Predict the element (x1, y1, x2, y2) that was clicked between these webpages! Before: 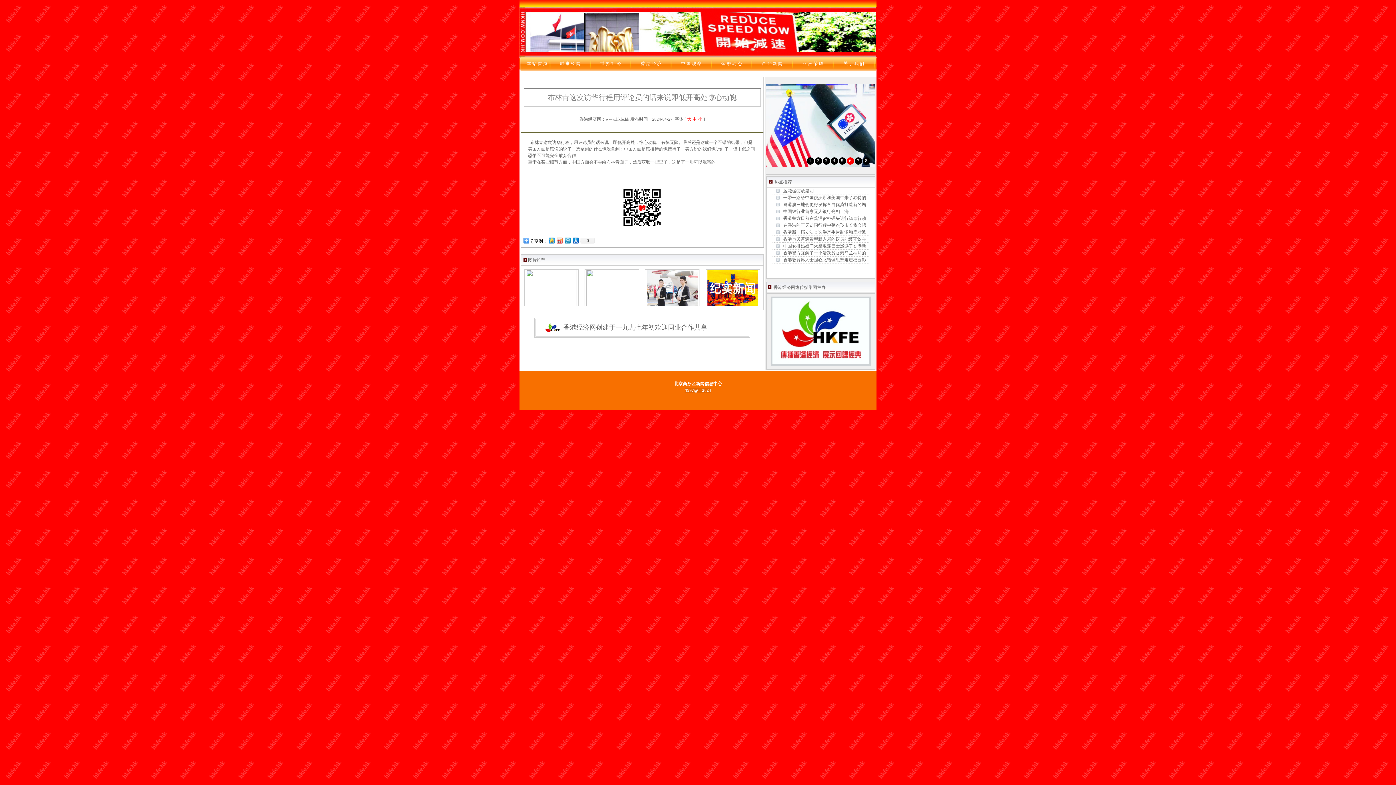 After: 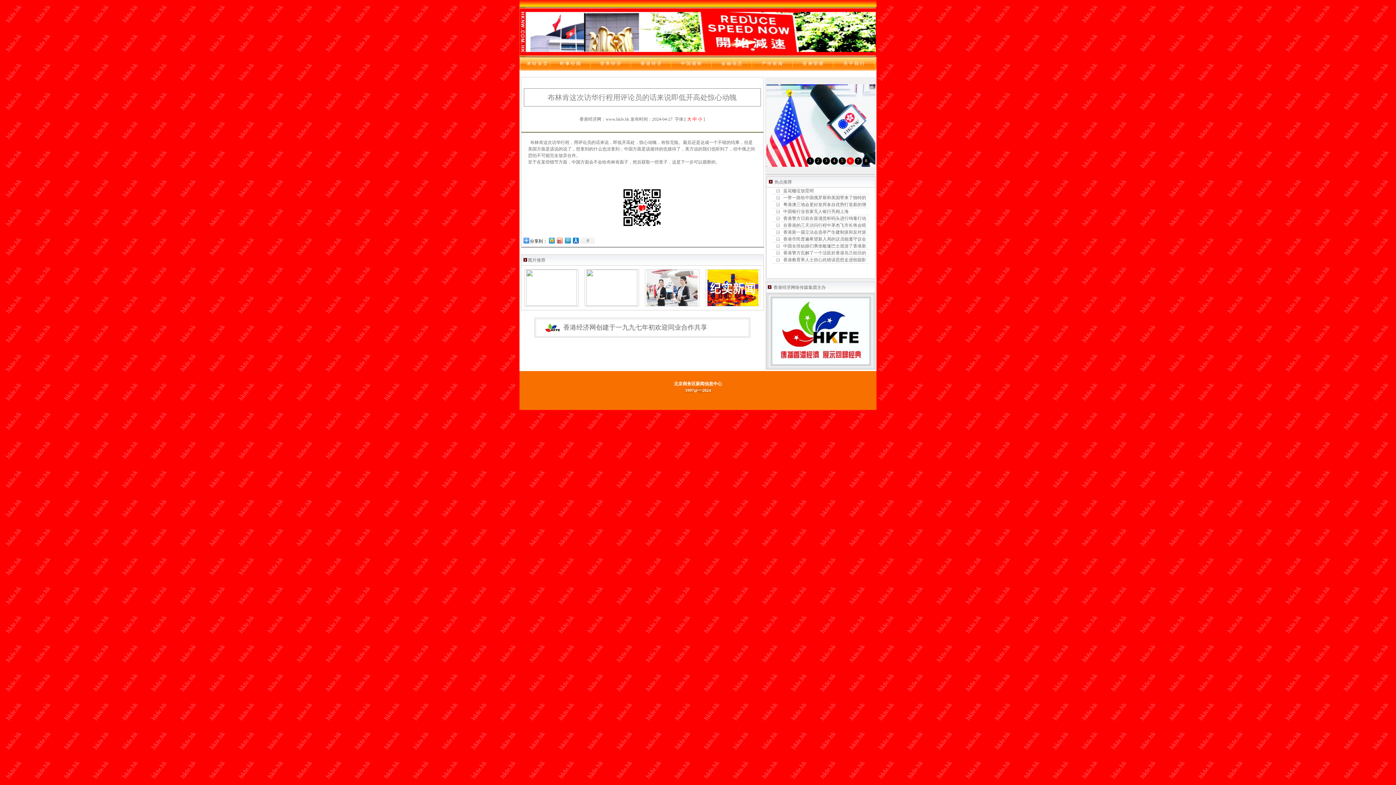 Action: label: 香港警方日前在葵涌货柜码头进行缉毒行动 bbox: (783, 216, 866, 221)